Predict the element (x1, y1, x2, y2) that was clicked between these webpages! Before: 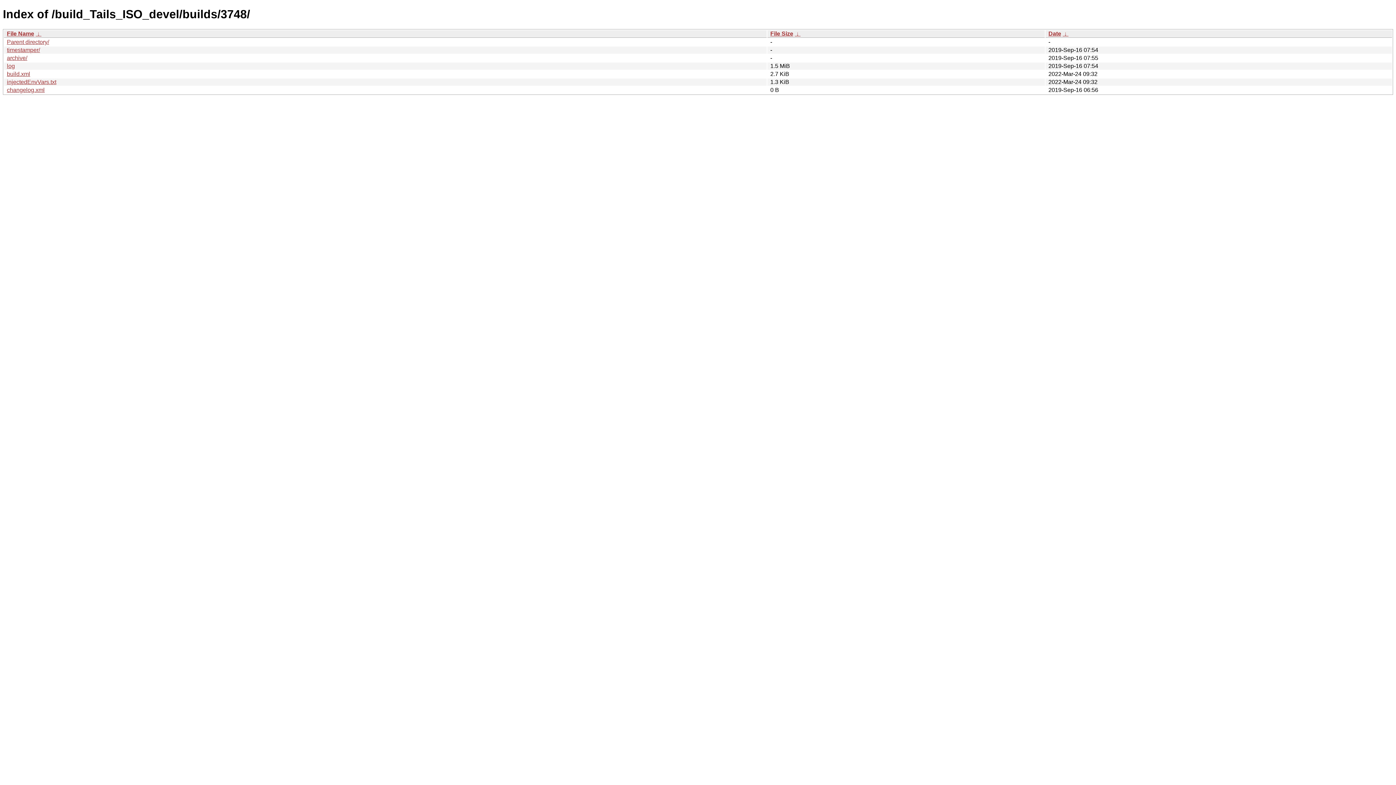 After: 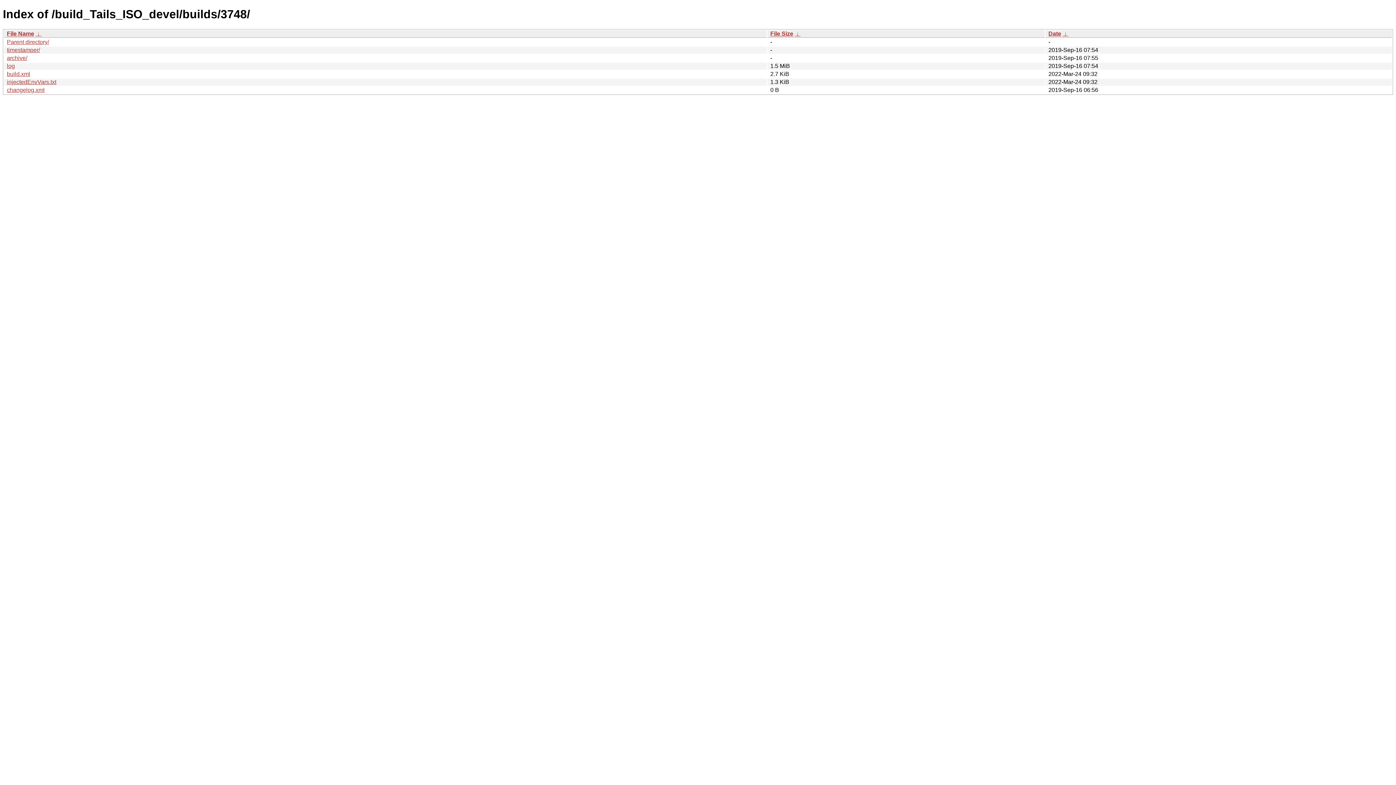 Action: label:  ↓  bbox: (794, 30, 800, 36)